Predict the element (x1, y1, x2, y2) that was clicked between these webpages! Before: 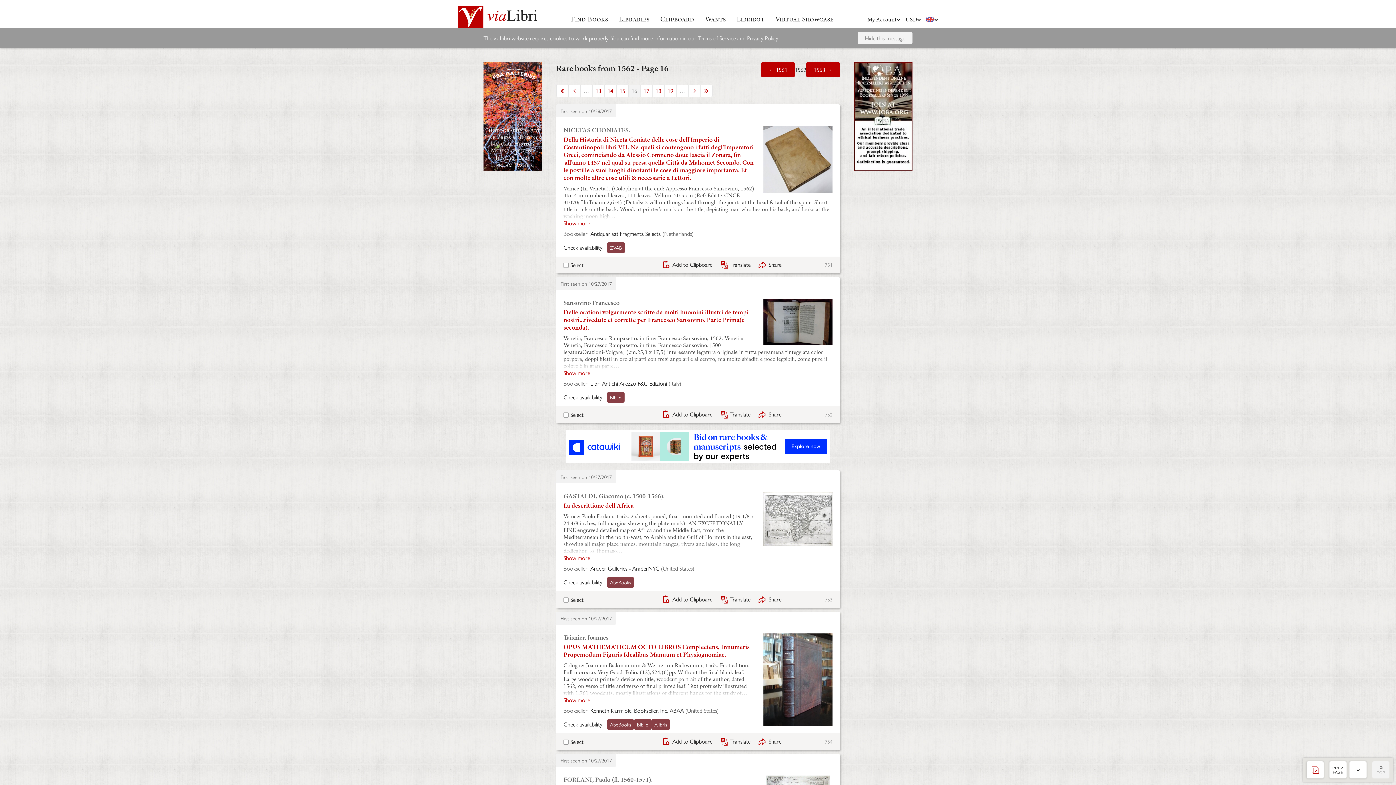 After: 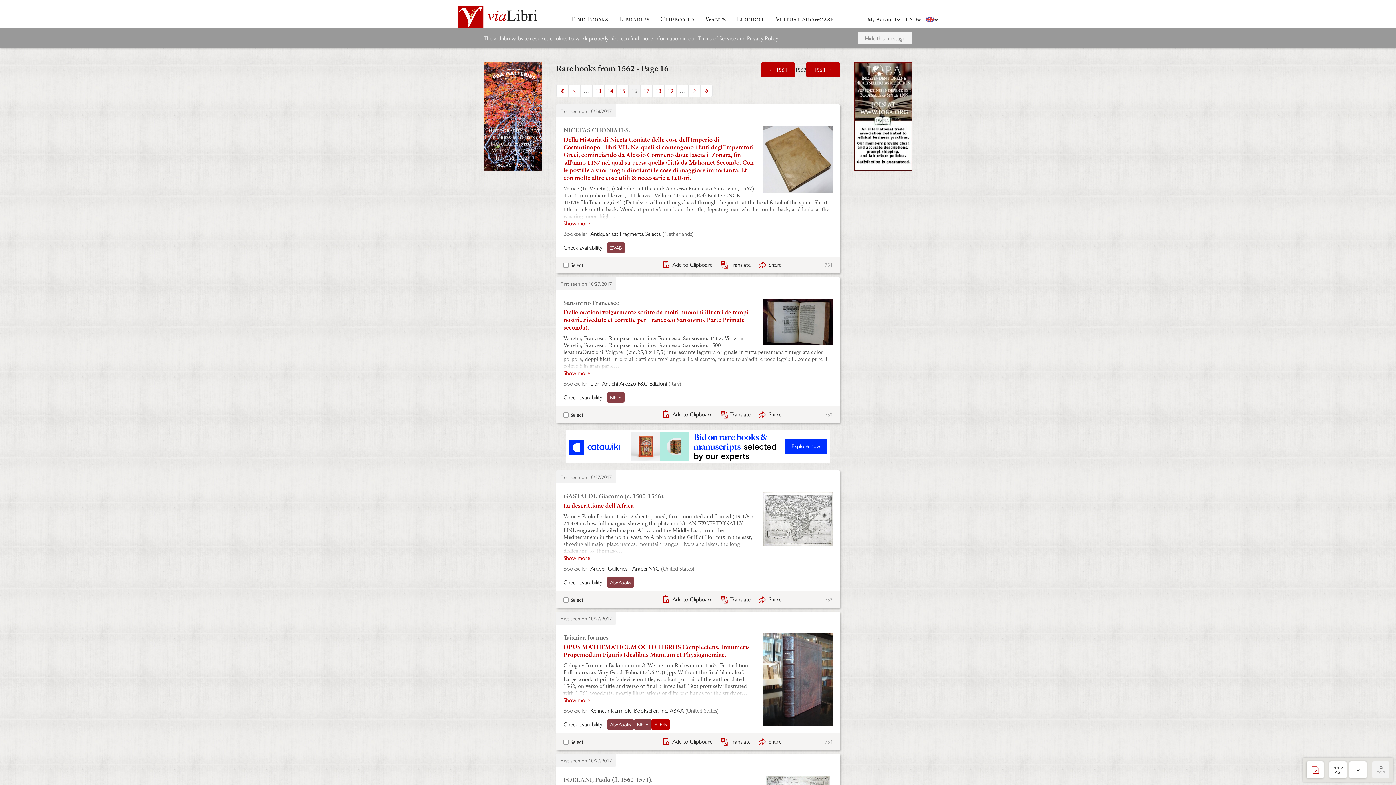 Action: label: Alibris bbox: (651, 719, 670, 730)